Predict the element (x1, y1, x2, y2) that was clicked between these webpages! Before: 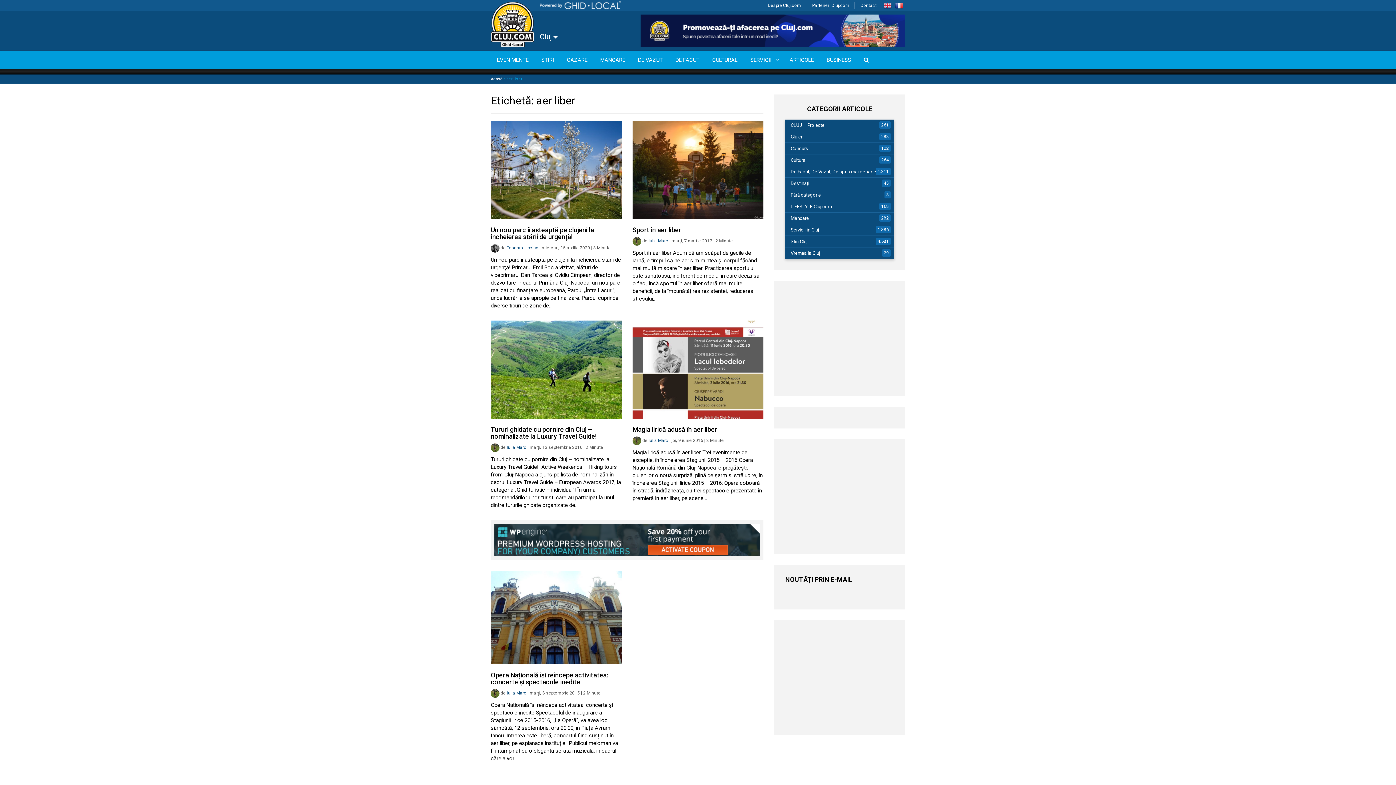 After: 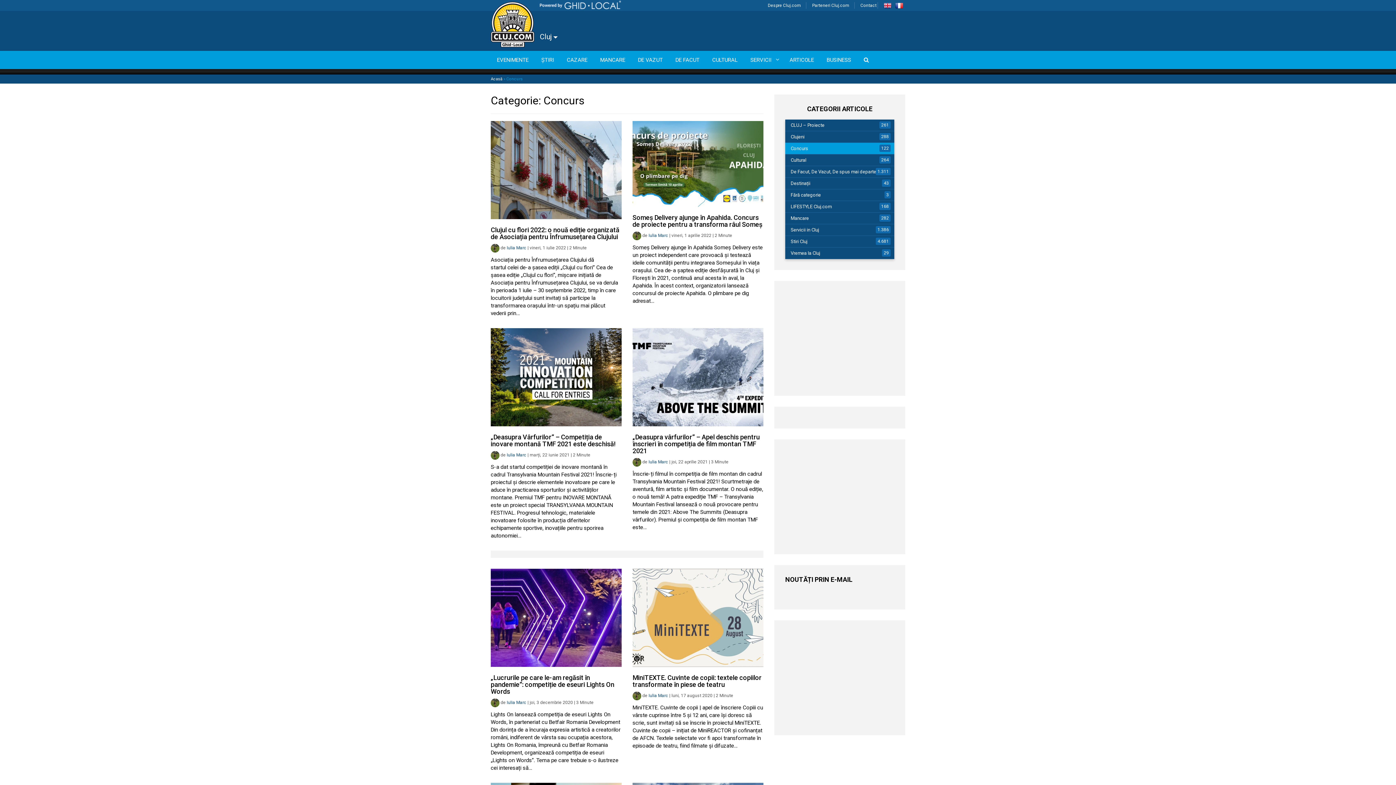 Action: bbox: (785, 142, 894, 154) label: Concurs